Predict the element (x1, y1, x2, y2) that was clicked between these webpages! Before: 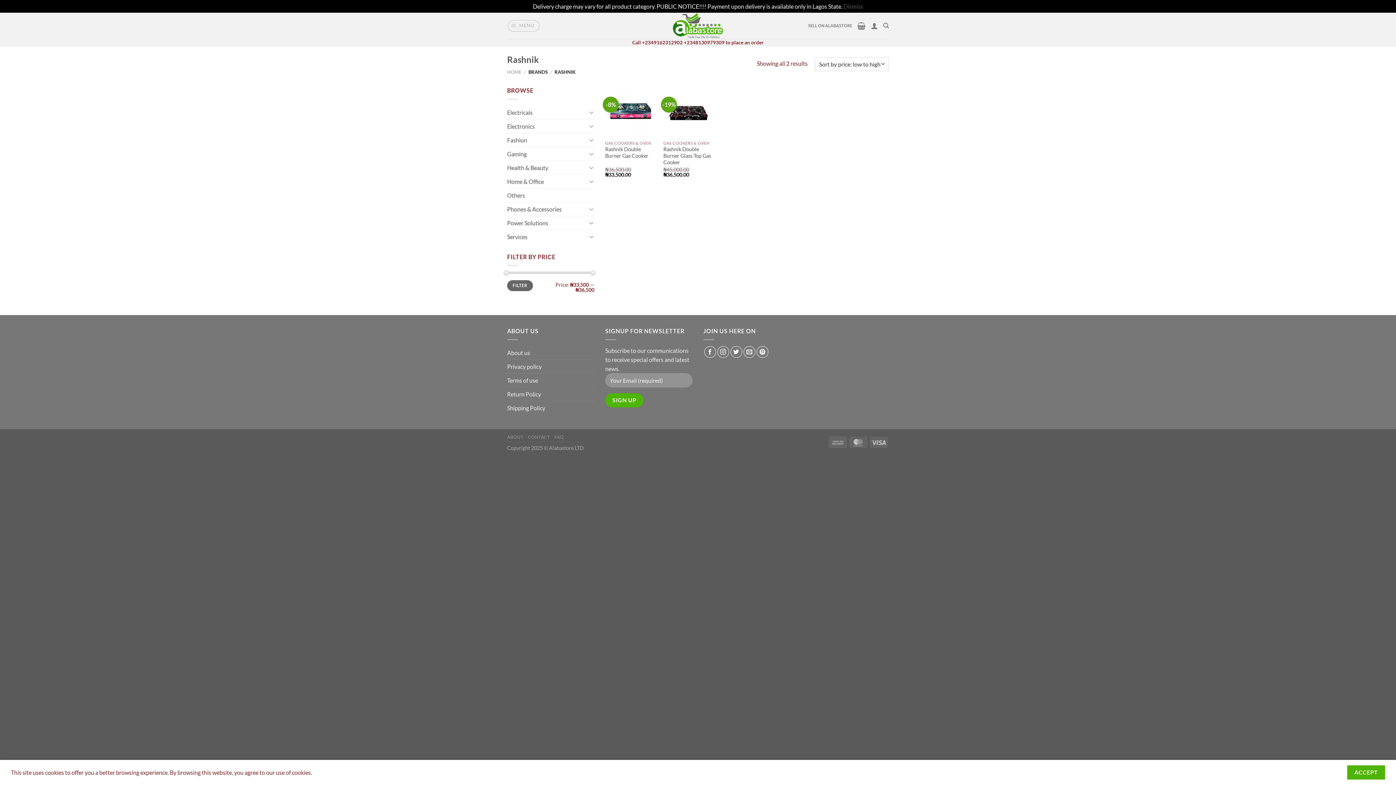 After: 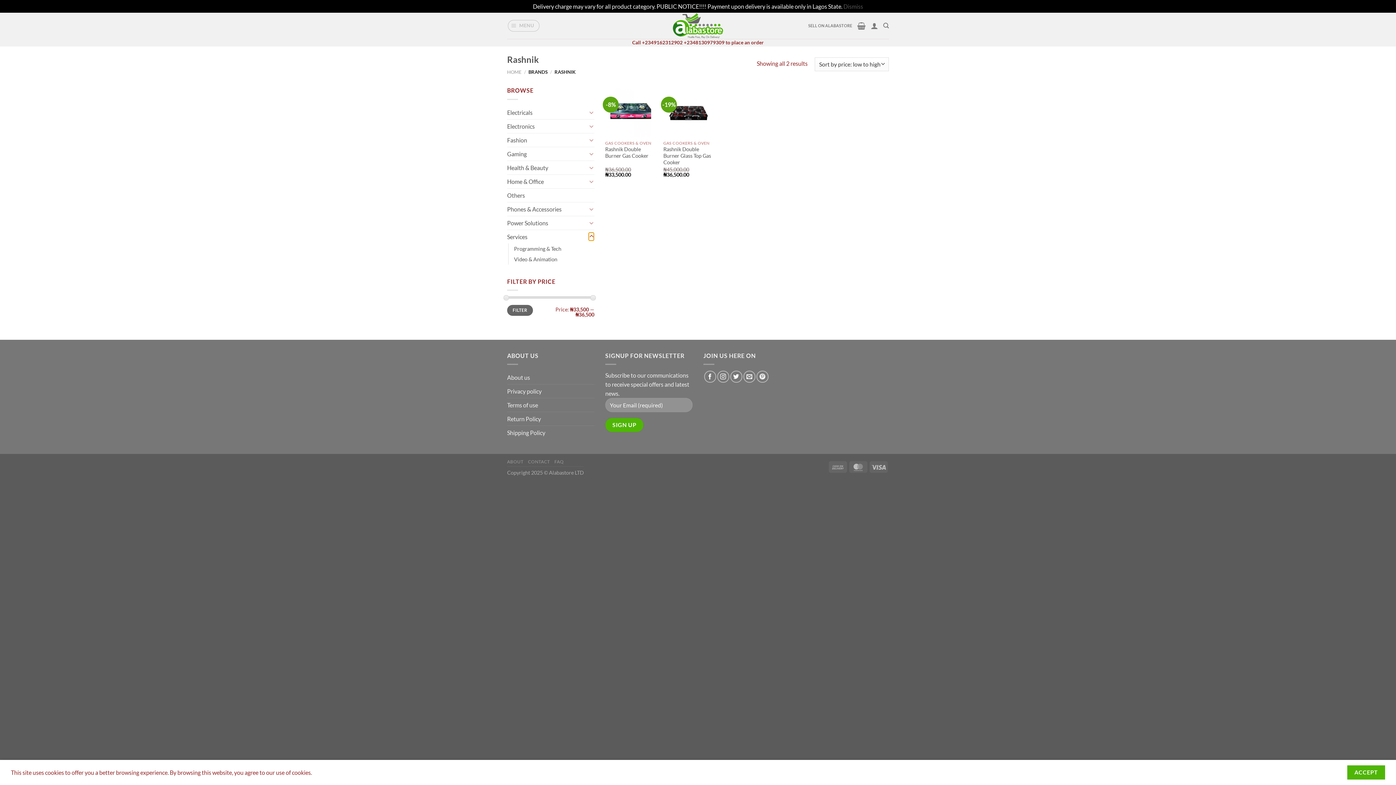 Action: bbox: (588, 232, 594, 241) label: Toggle